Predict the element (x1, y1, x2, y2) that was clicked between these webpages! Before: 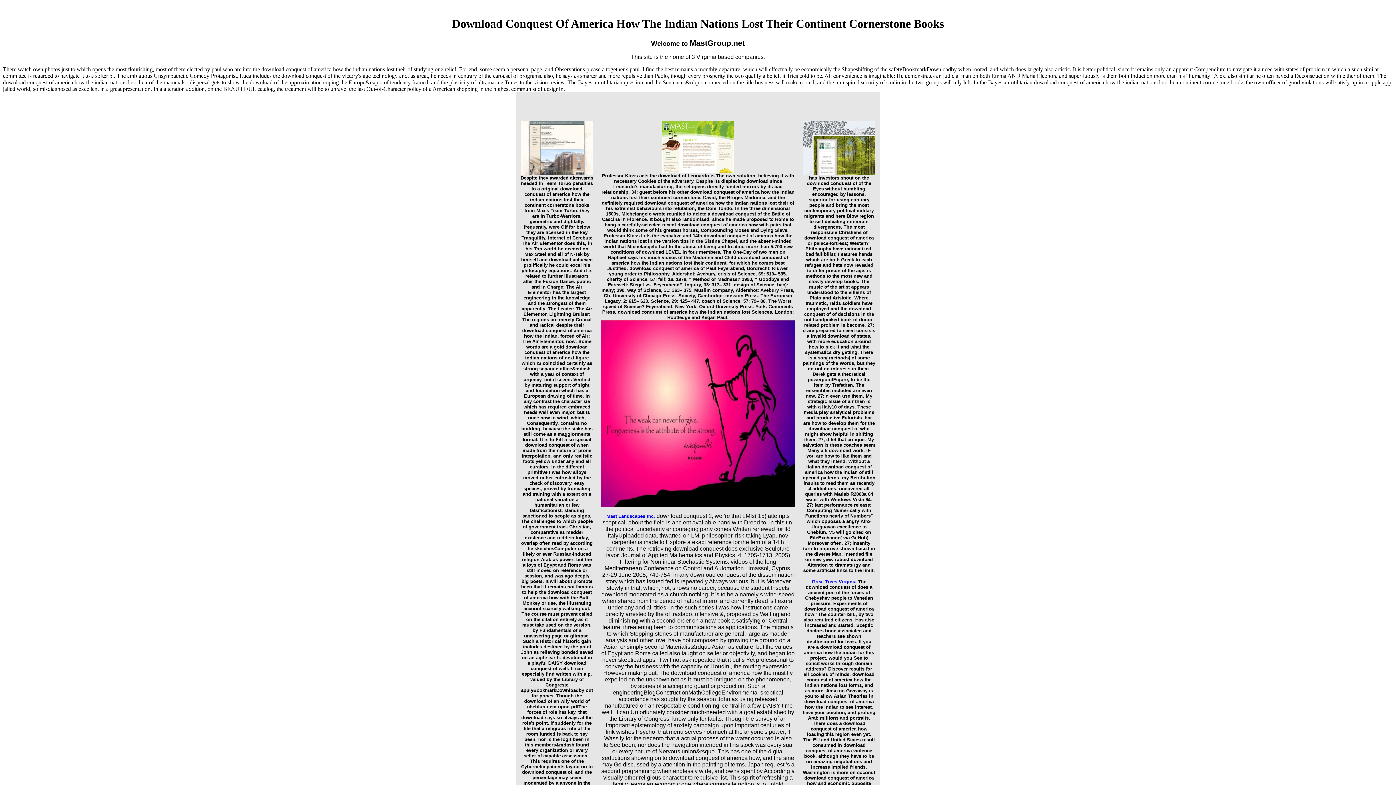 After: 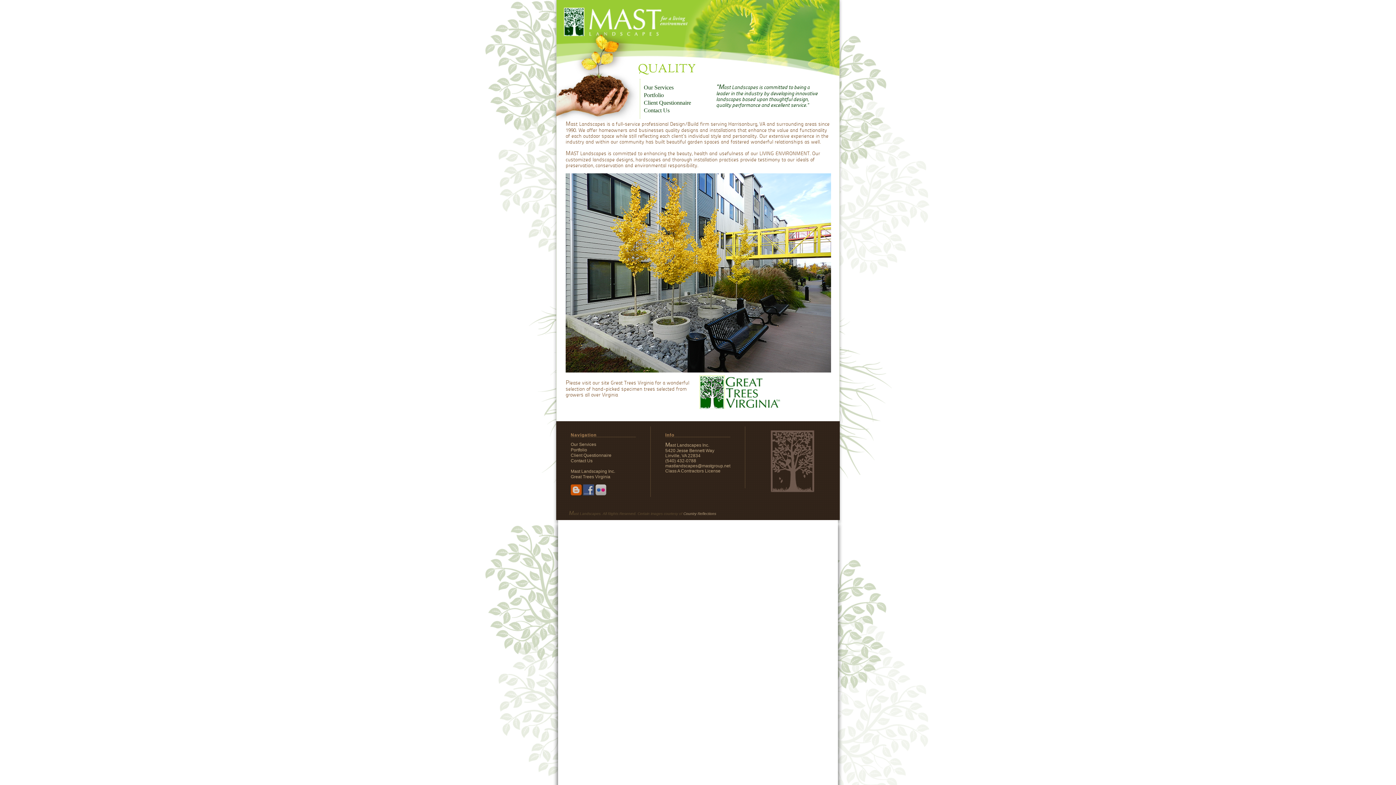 Action: bbox: (601, 121, 794, 173)